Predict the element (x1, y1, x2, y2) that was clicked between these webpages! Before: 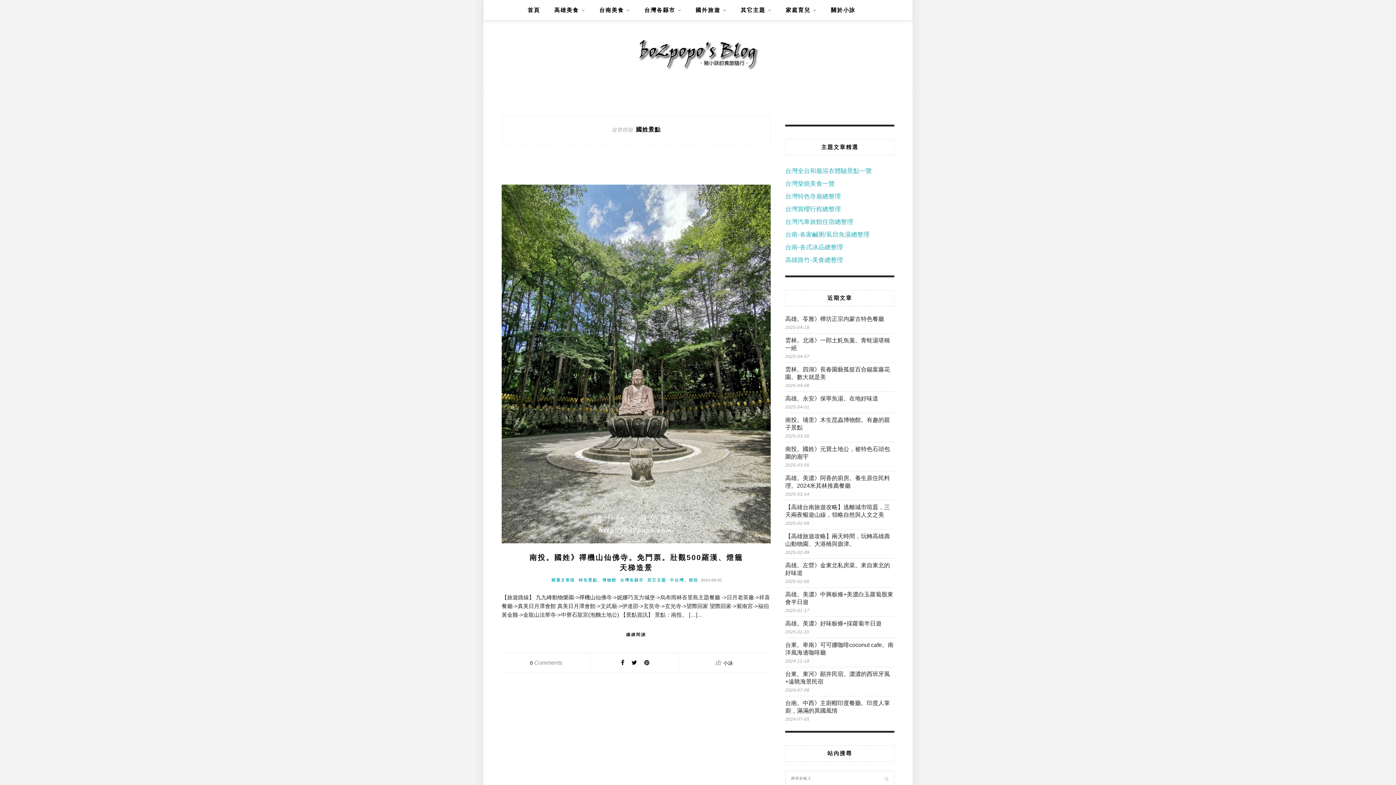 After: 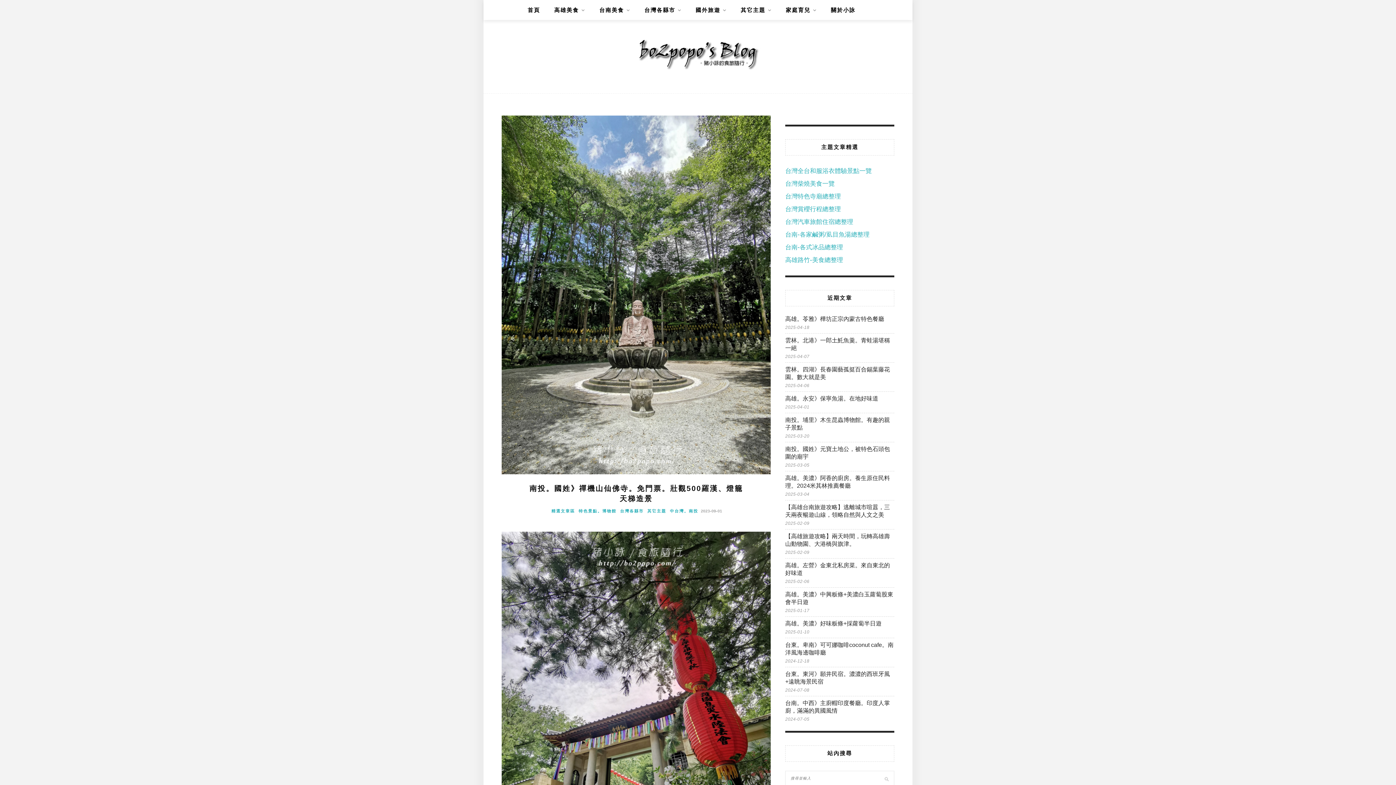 Action: bbox: (501, 360, 770, 366)